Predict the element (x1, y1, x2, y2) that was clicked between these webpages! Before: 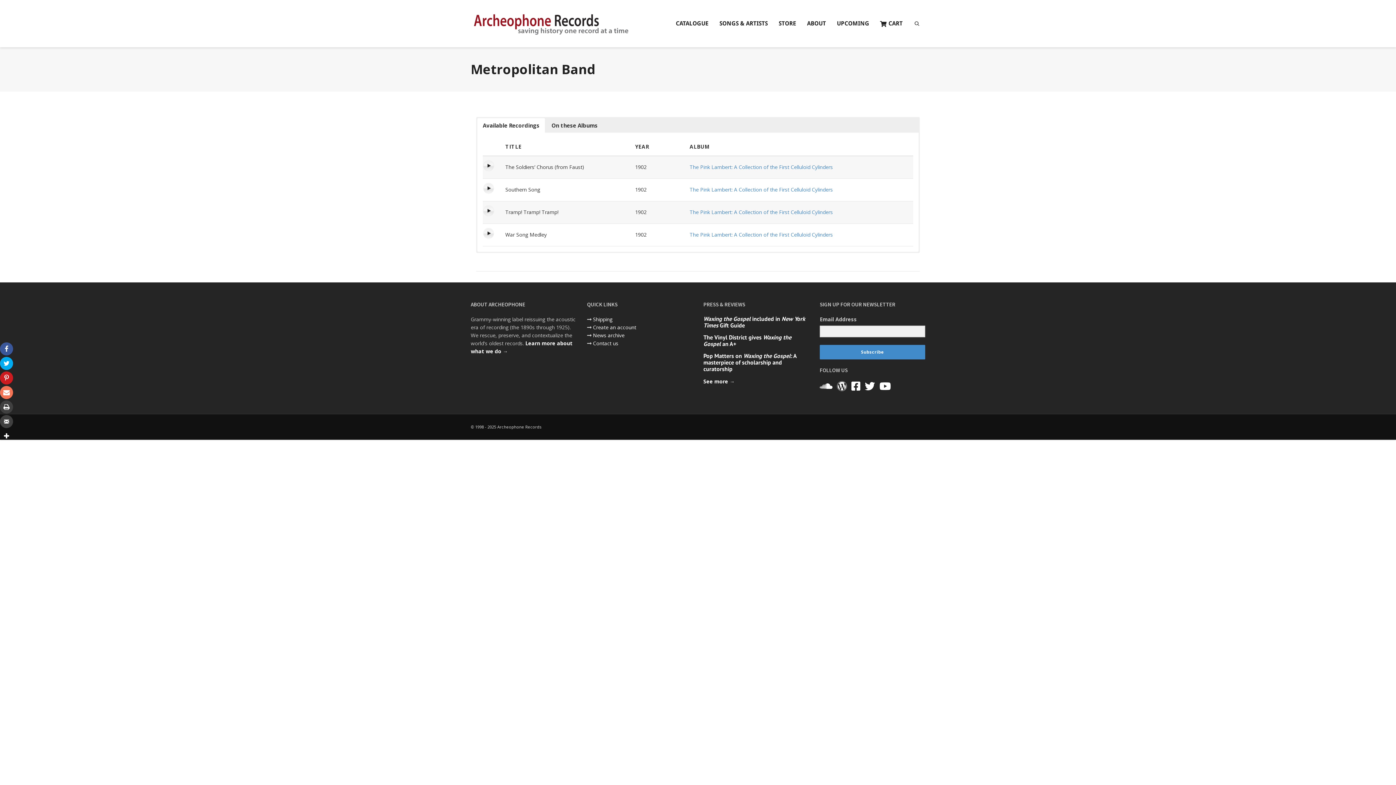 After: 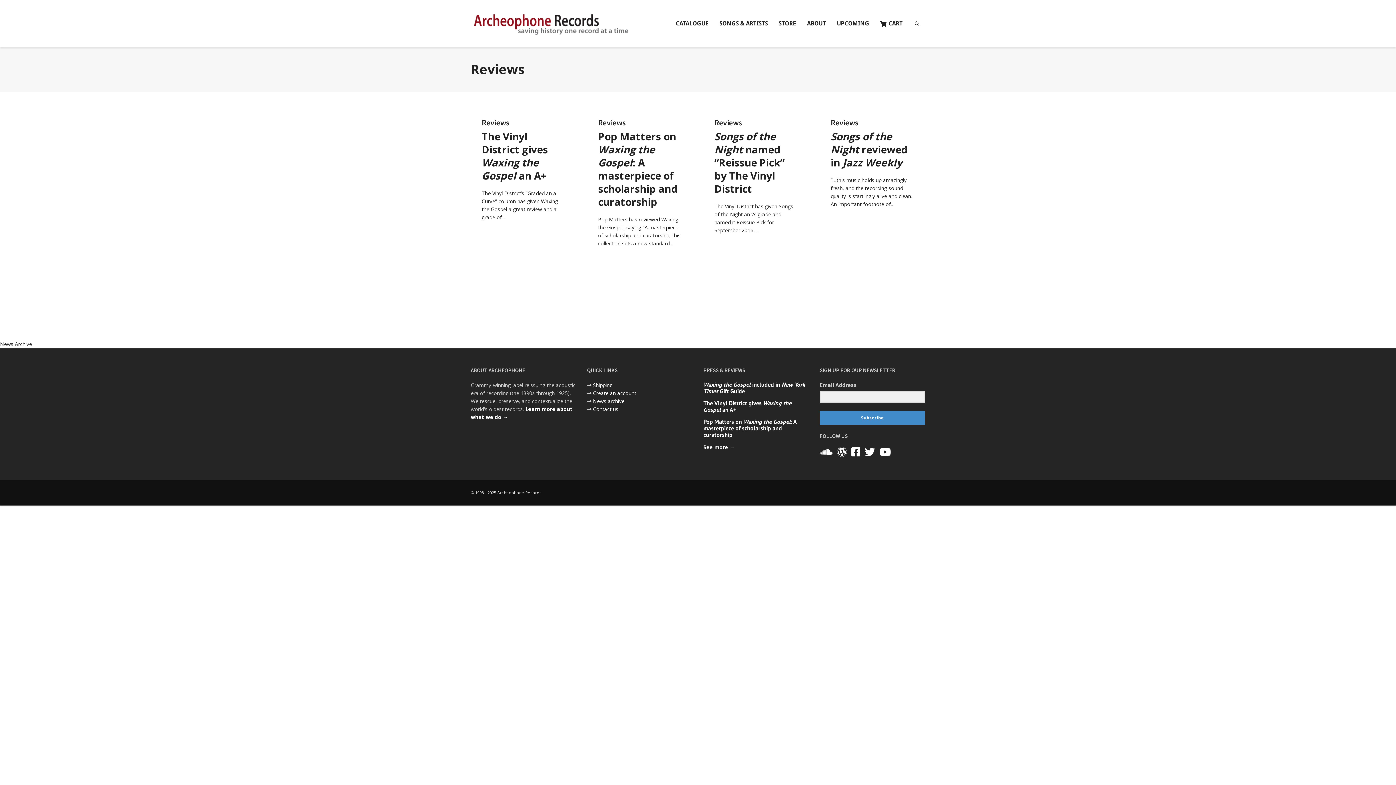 Action: bbox: (703, 378, 734, 385) label: See more →